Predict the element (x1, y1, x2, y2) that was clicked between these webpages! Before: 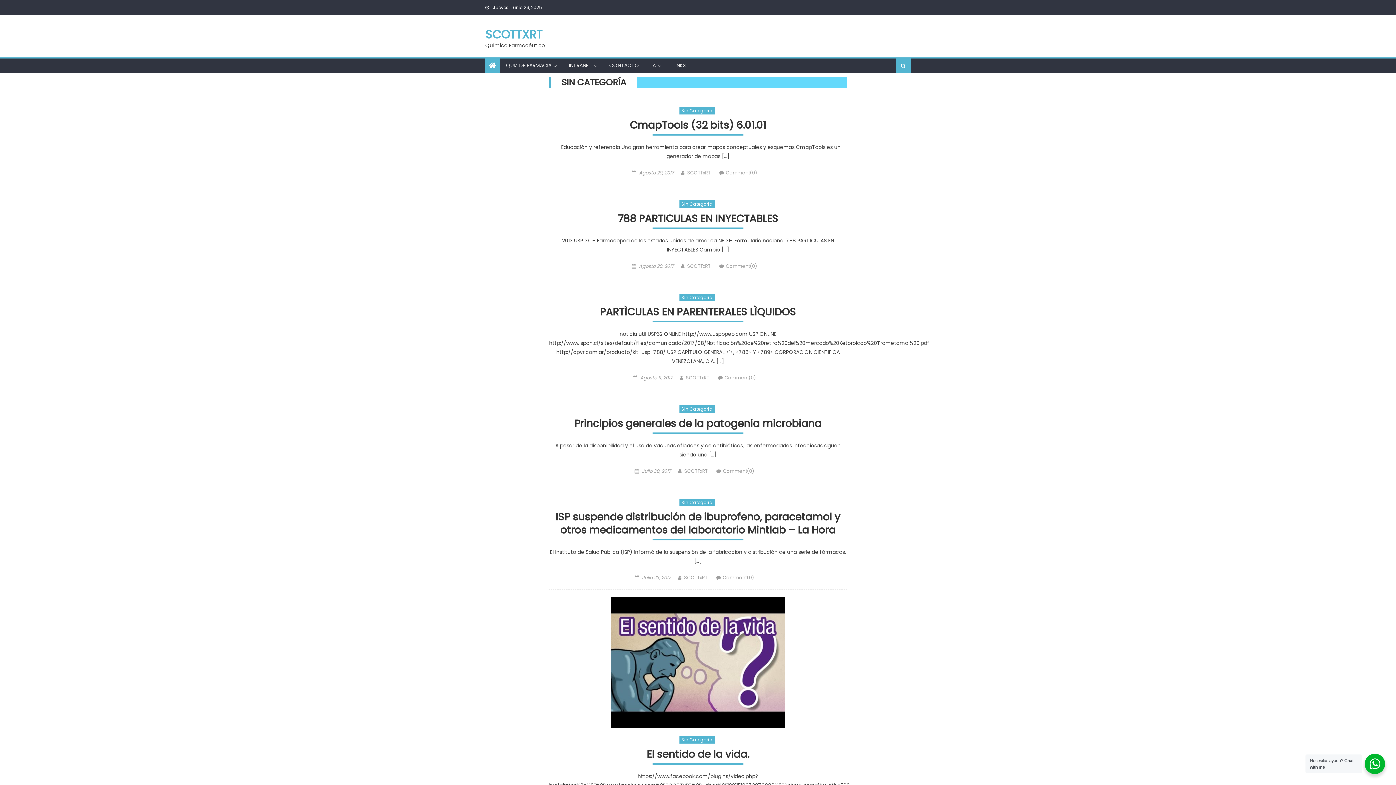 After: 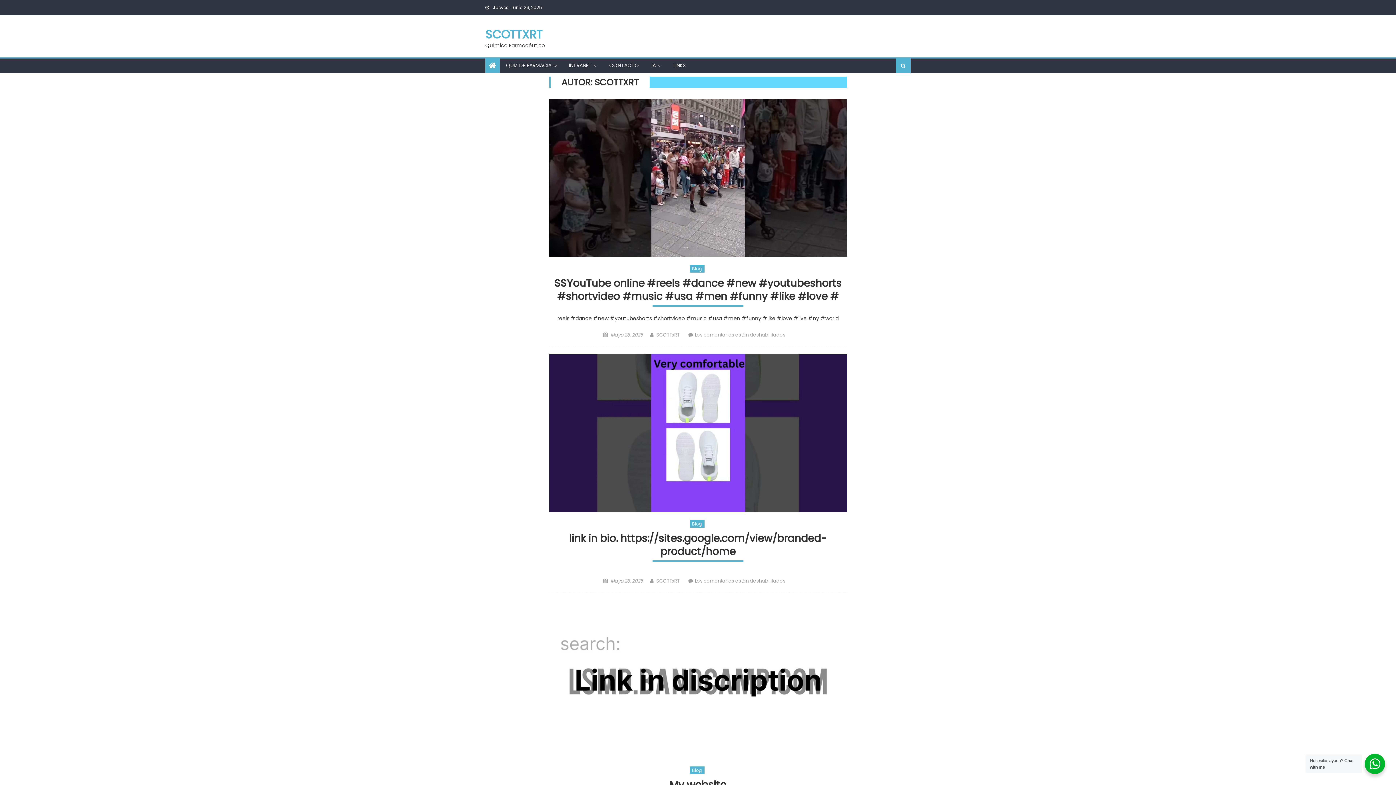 Action: label: SCOTTxRT bbox: (684, 468, 707, 474)